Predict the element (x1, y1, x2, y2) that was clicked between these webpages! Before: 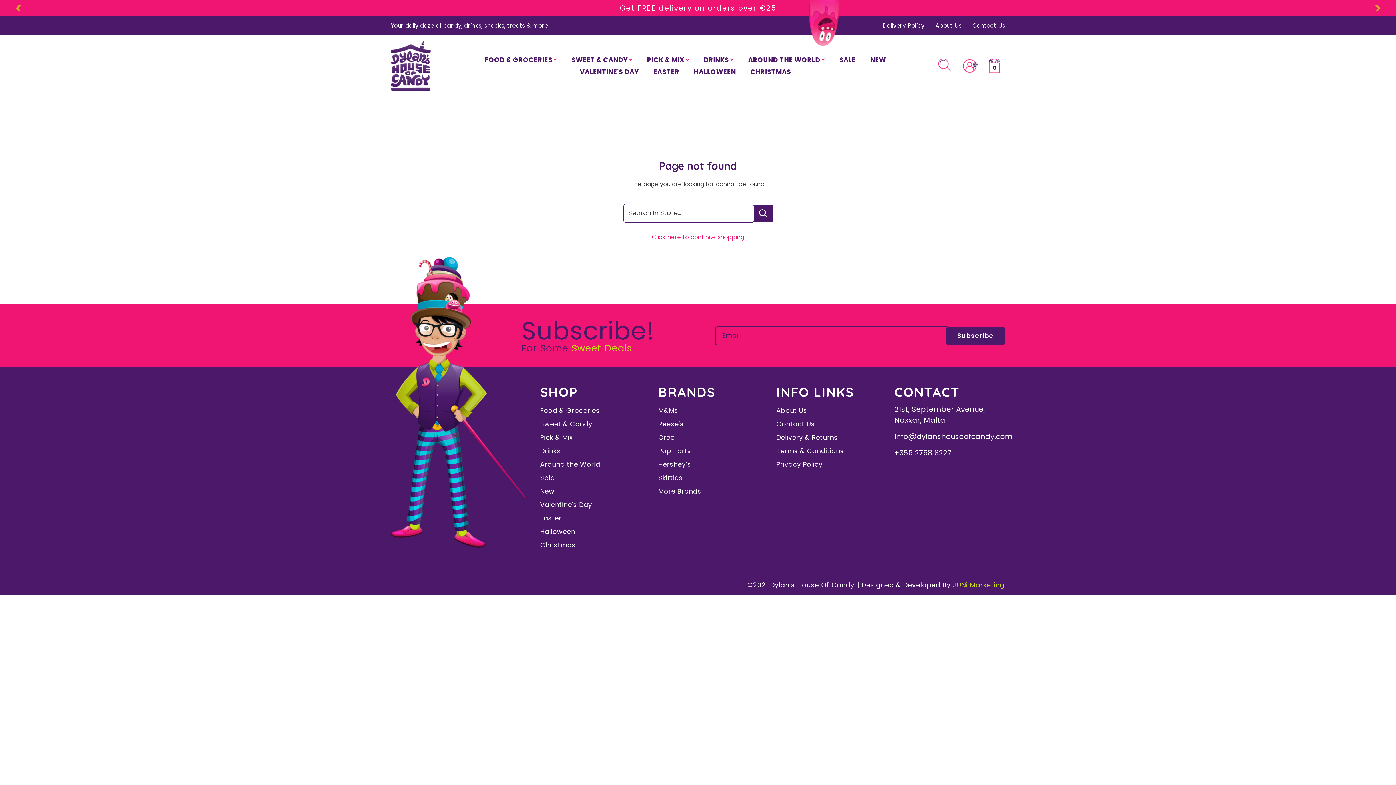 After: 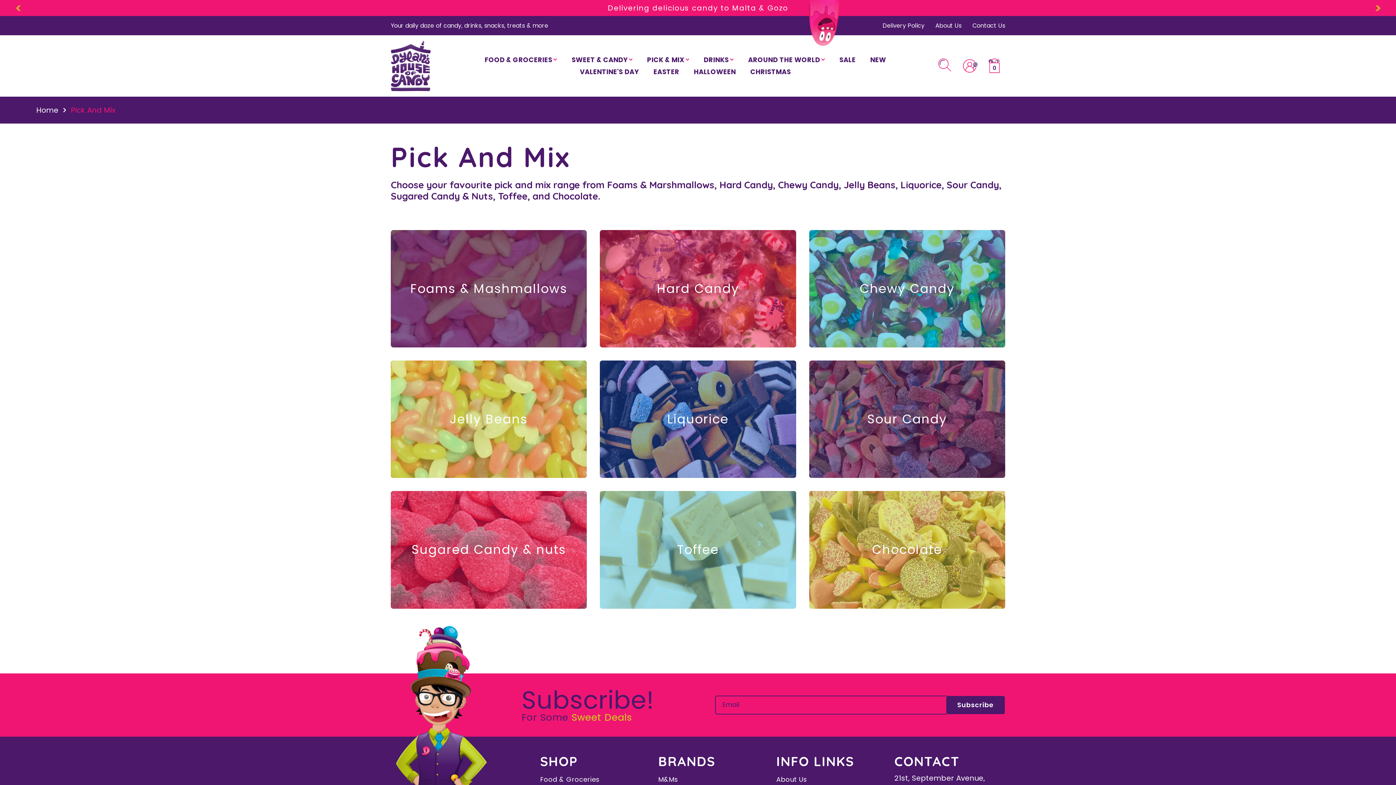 Action: bbox: (540, 430, 573, 444) label: Pick & Mix